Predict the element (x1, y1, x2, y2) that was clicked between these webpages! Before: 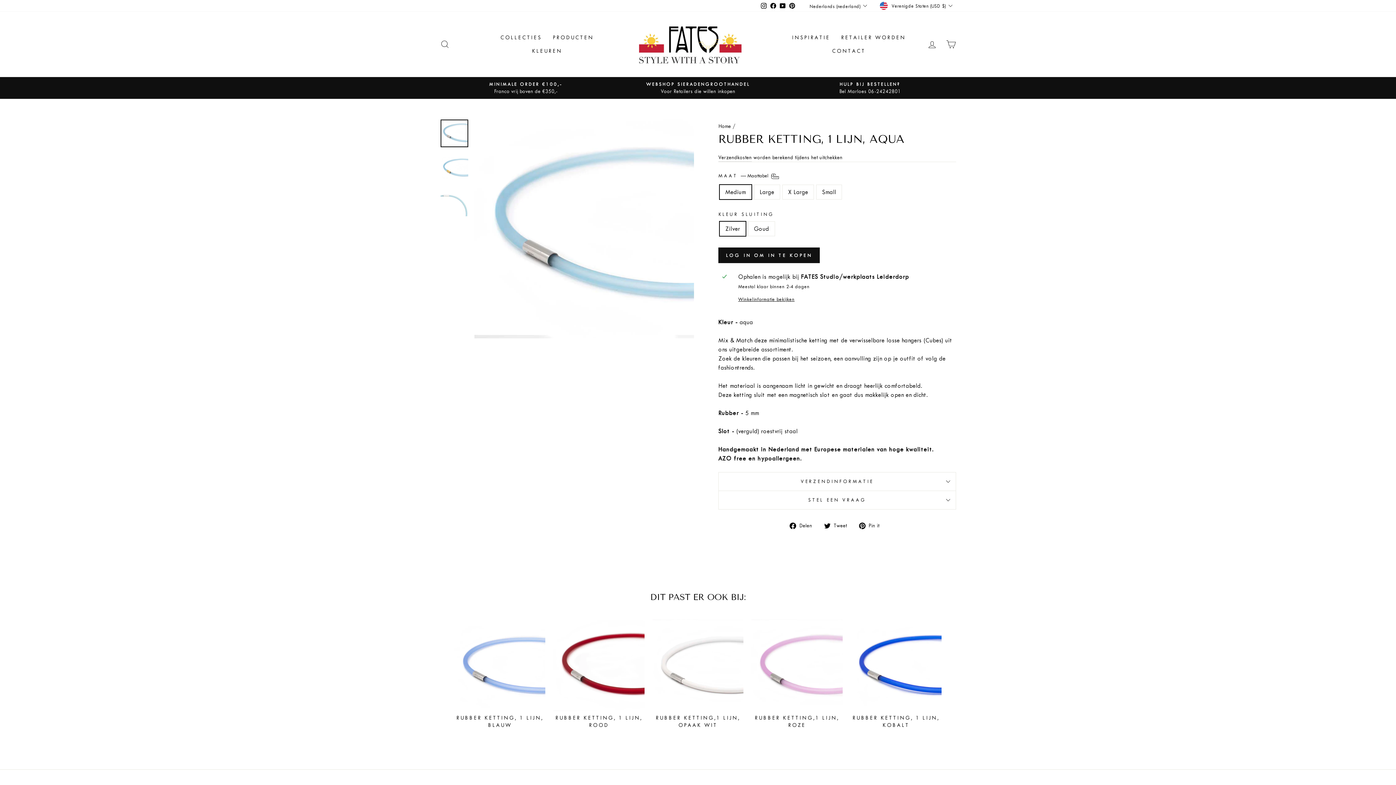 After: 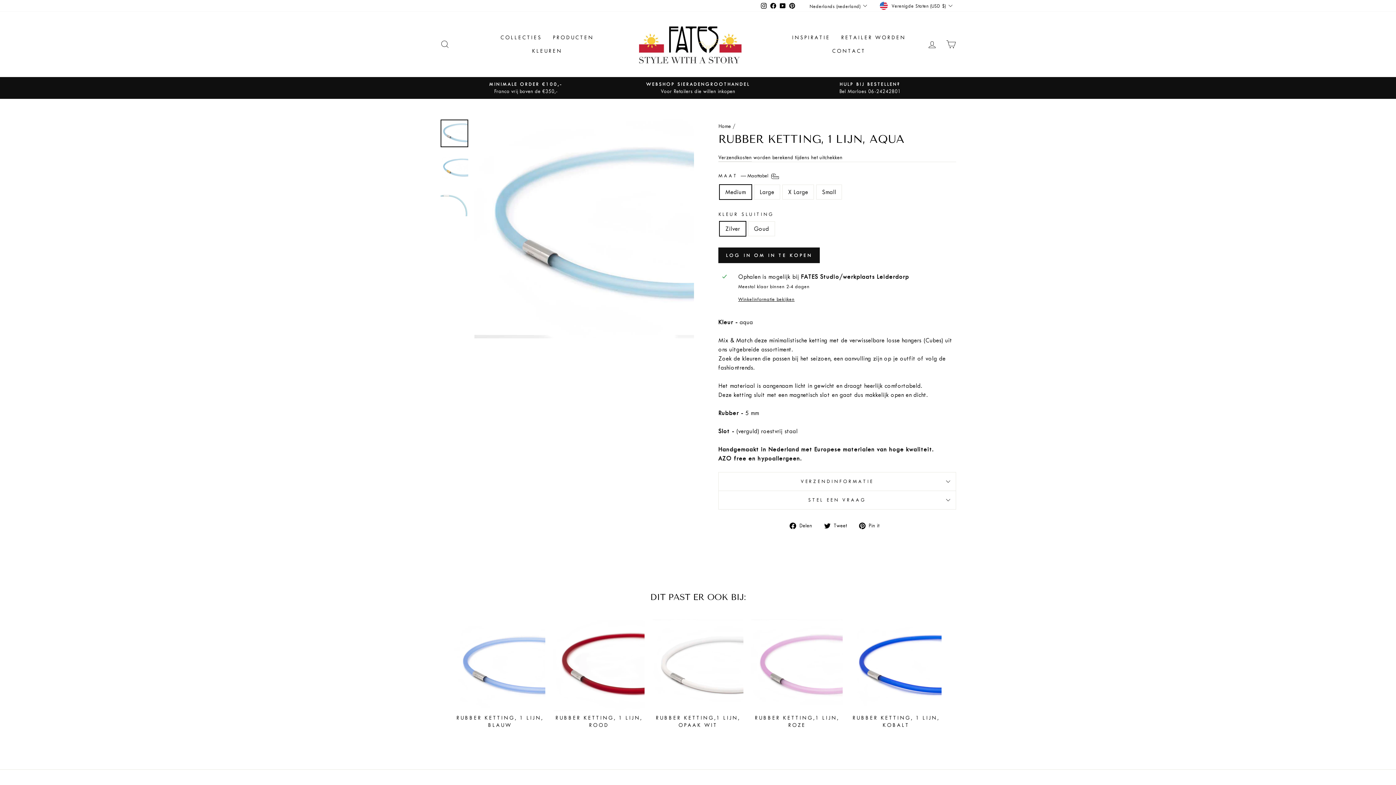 Action: label:  Delen
Delen op Facebook bbox: (789, 520, 817, 529)